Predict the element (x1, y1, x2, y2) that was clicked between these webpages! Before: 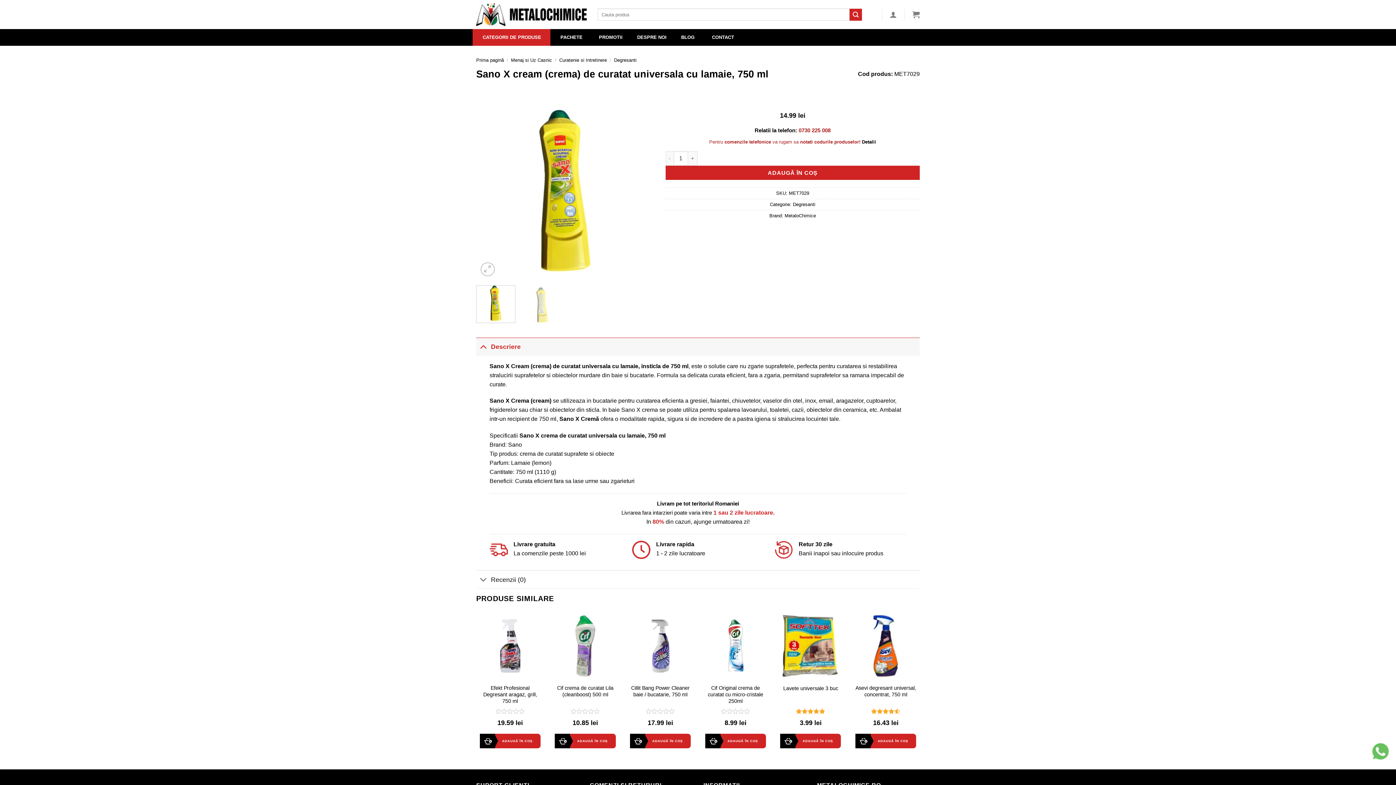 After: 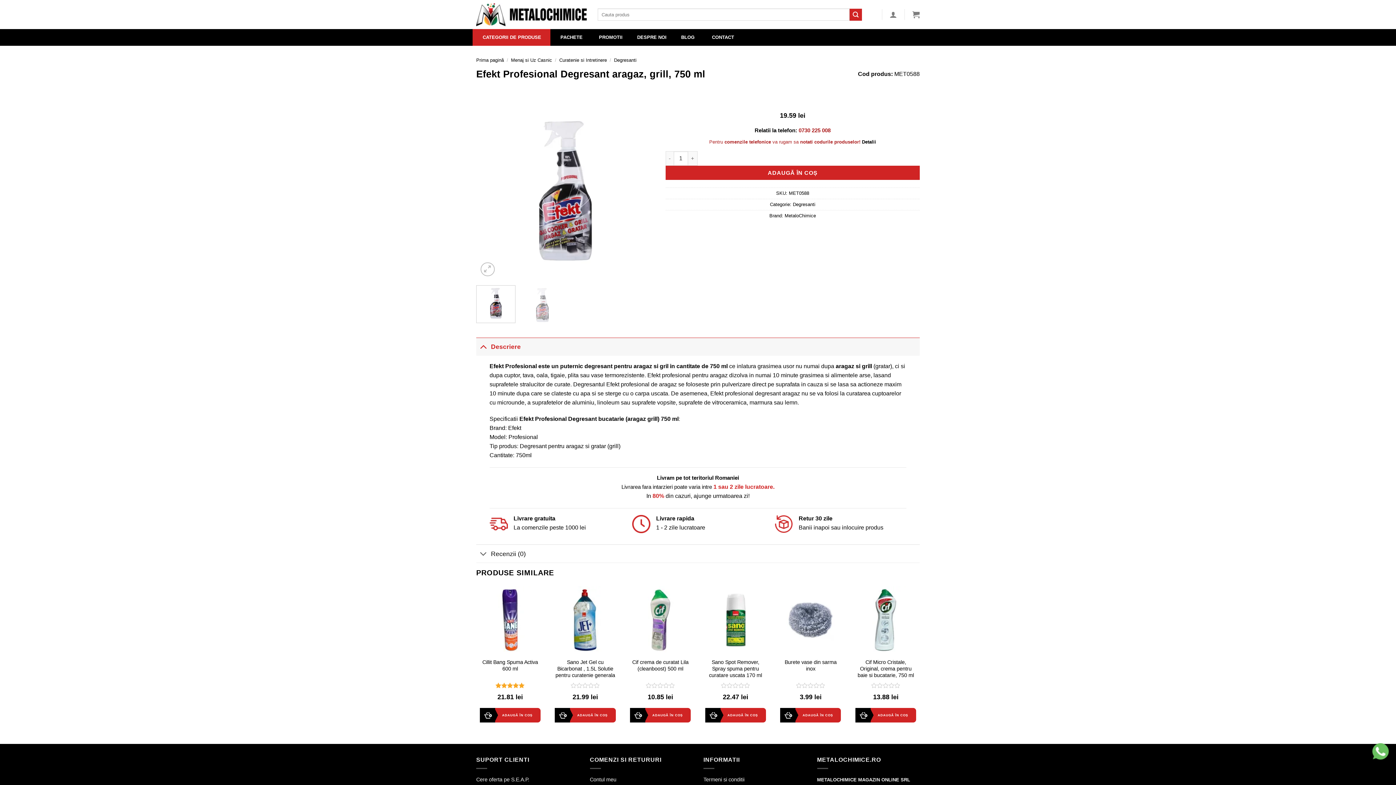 Action: bbox: (476, 612, 544, 680) label: Efekt Profesional Degresant aragaz, grill, 750 ml